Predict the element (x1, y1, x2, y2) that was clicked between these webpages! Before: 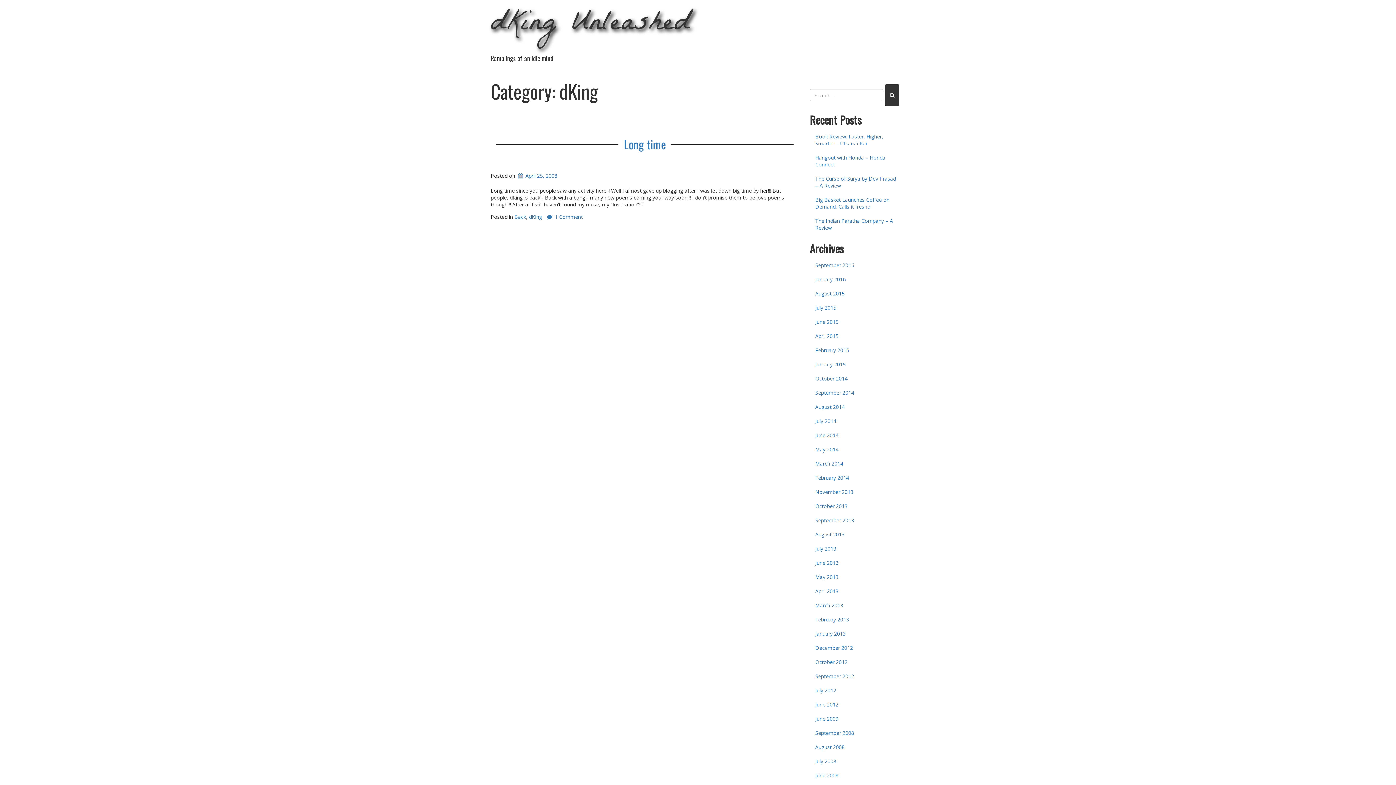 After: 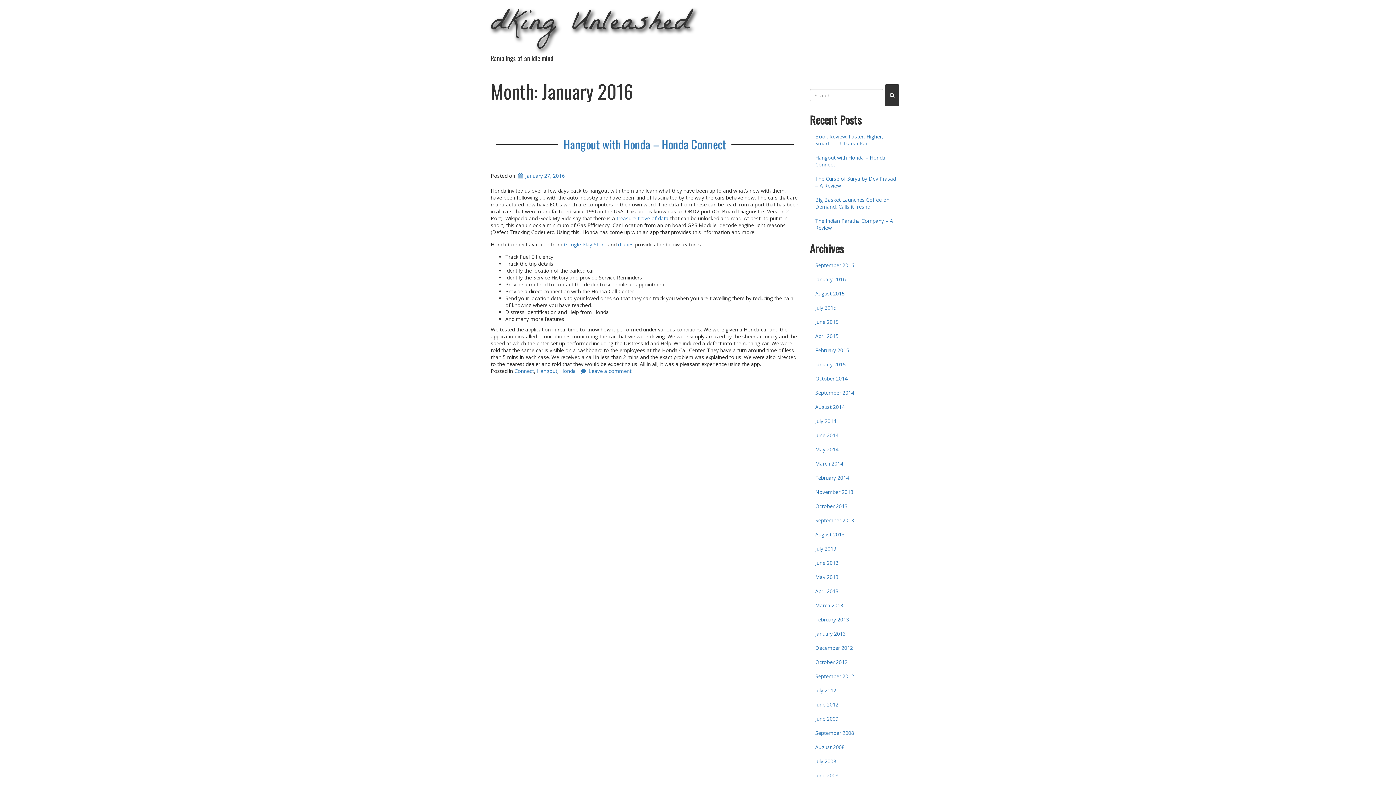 Action: bbox: (810, 272, 905, 286) label: January 2016